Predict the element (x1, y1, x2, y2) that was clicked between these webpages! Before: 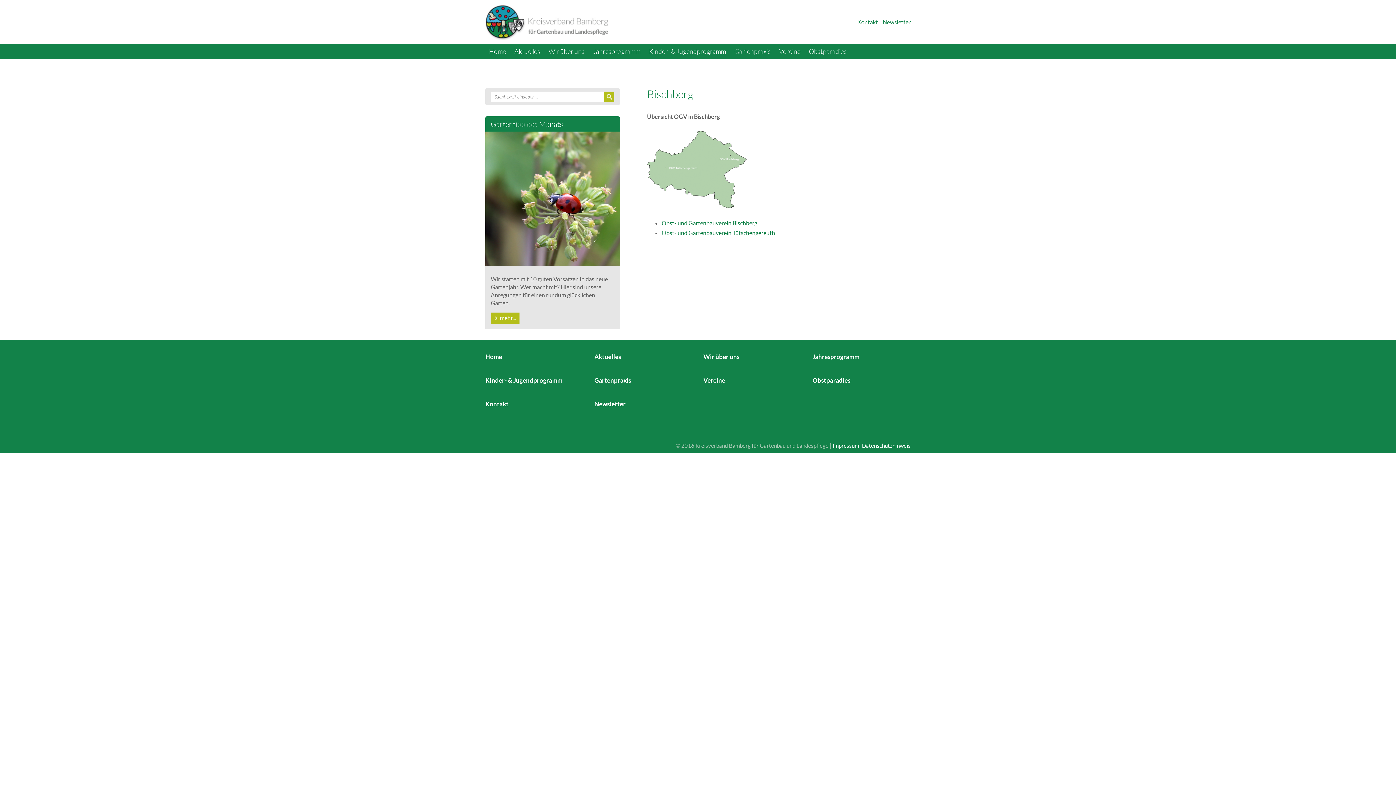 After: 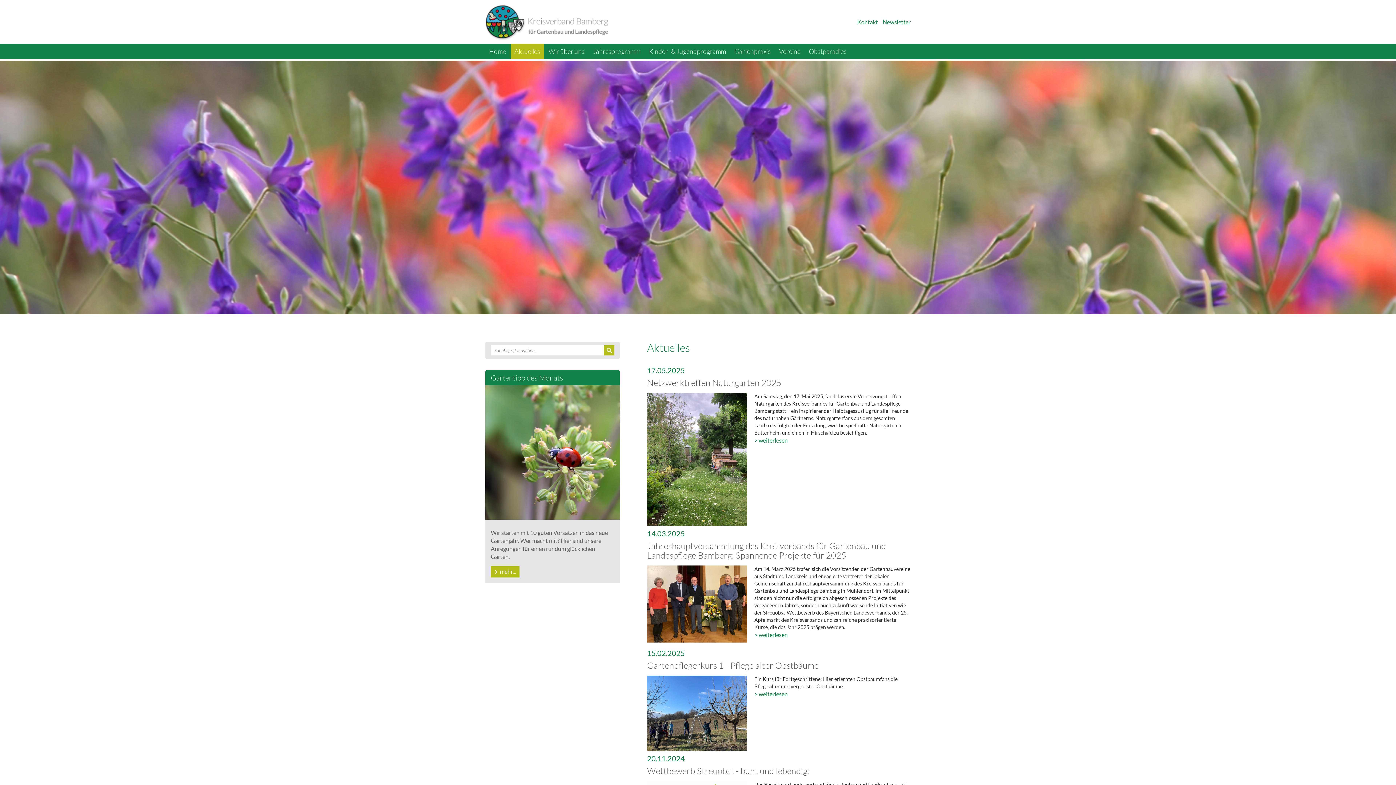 Action: bbox: (594, 353, 621, 361) label: Aktuelles